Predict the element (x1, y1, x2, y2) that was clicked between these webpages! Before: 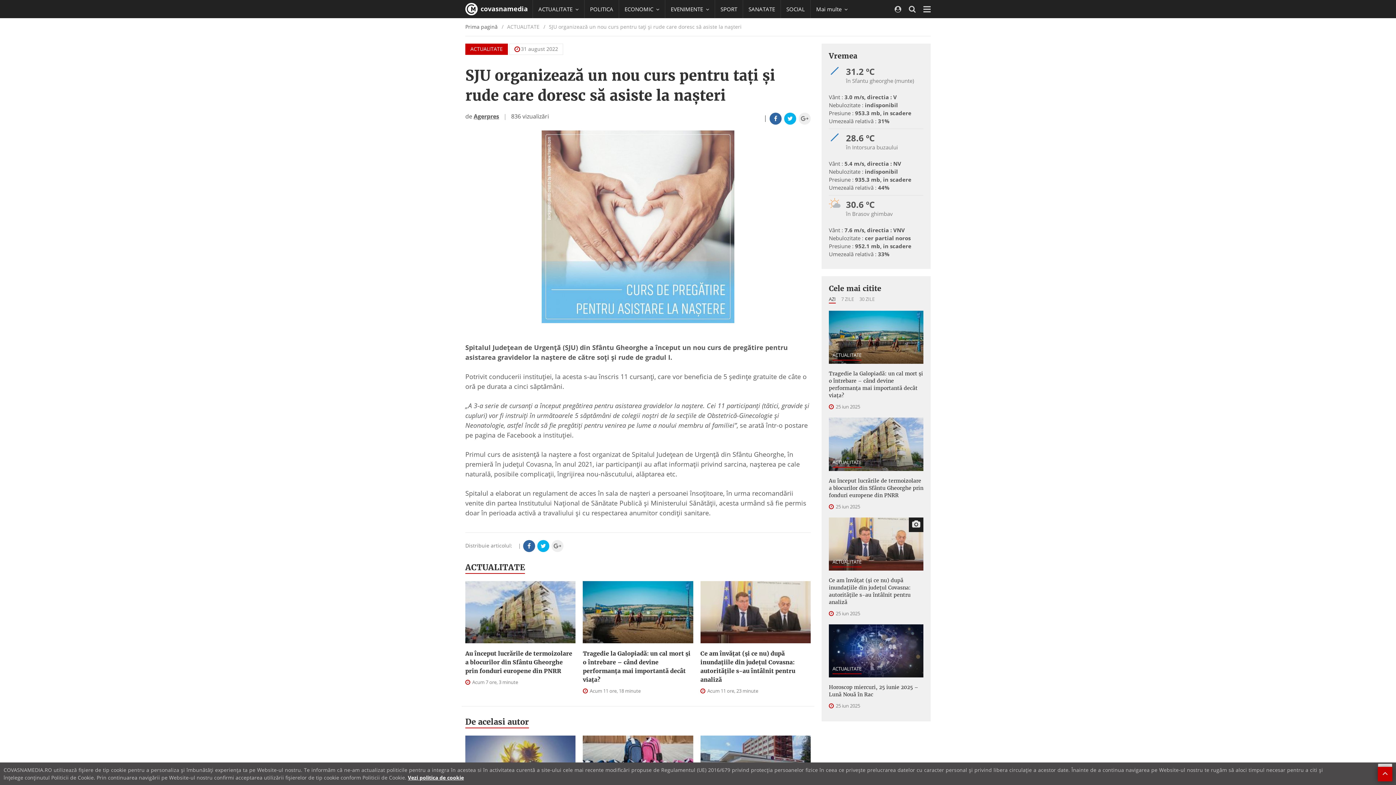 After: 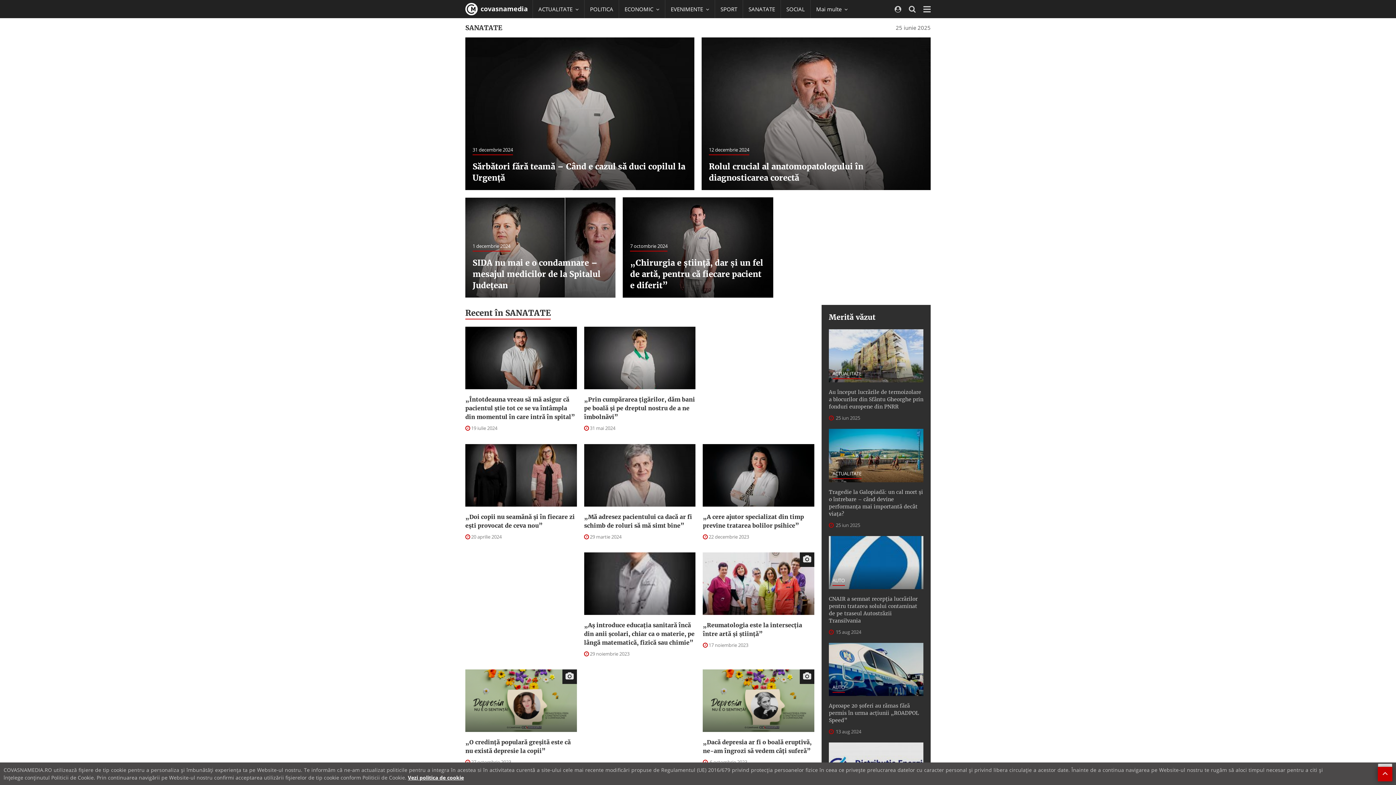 Action: label: SANATATE bbox: (742, 0, 780, 18)